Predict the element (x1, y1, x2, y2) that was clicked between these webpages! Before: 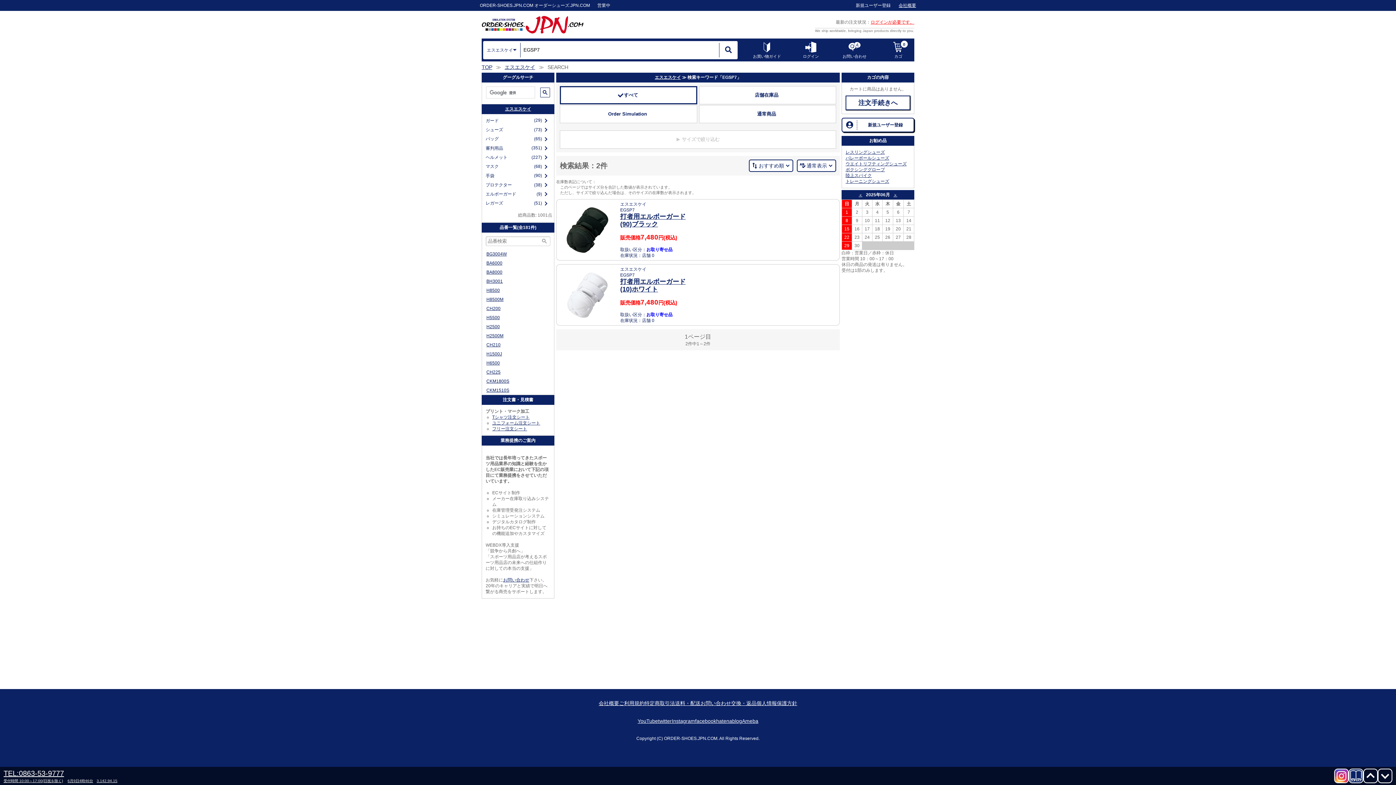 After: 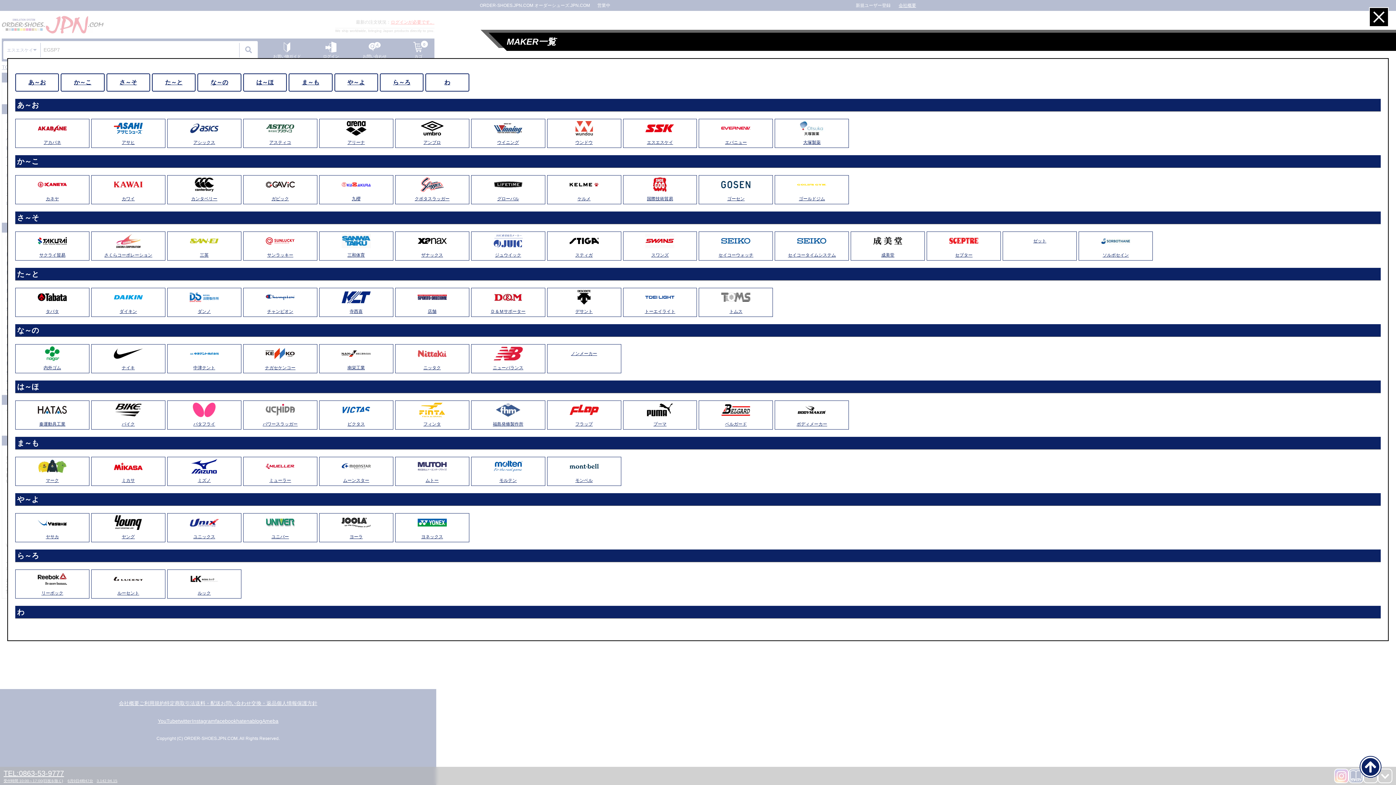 Action: bbox: (486, 42, 516, 57) label: エスエスケイ